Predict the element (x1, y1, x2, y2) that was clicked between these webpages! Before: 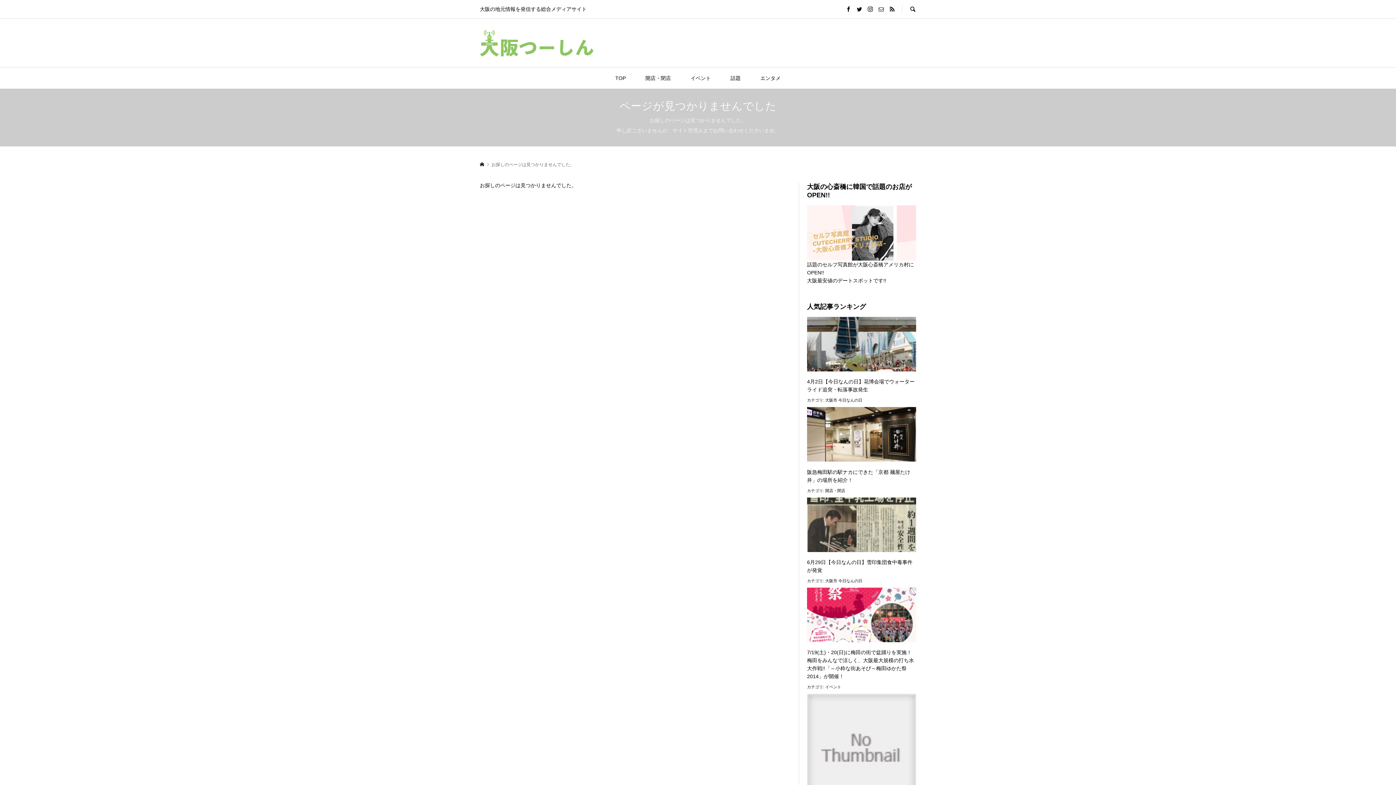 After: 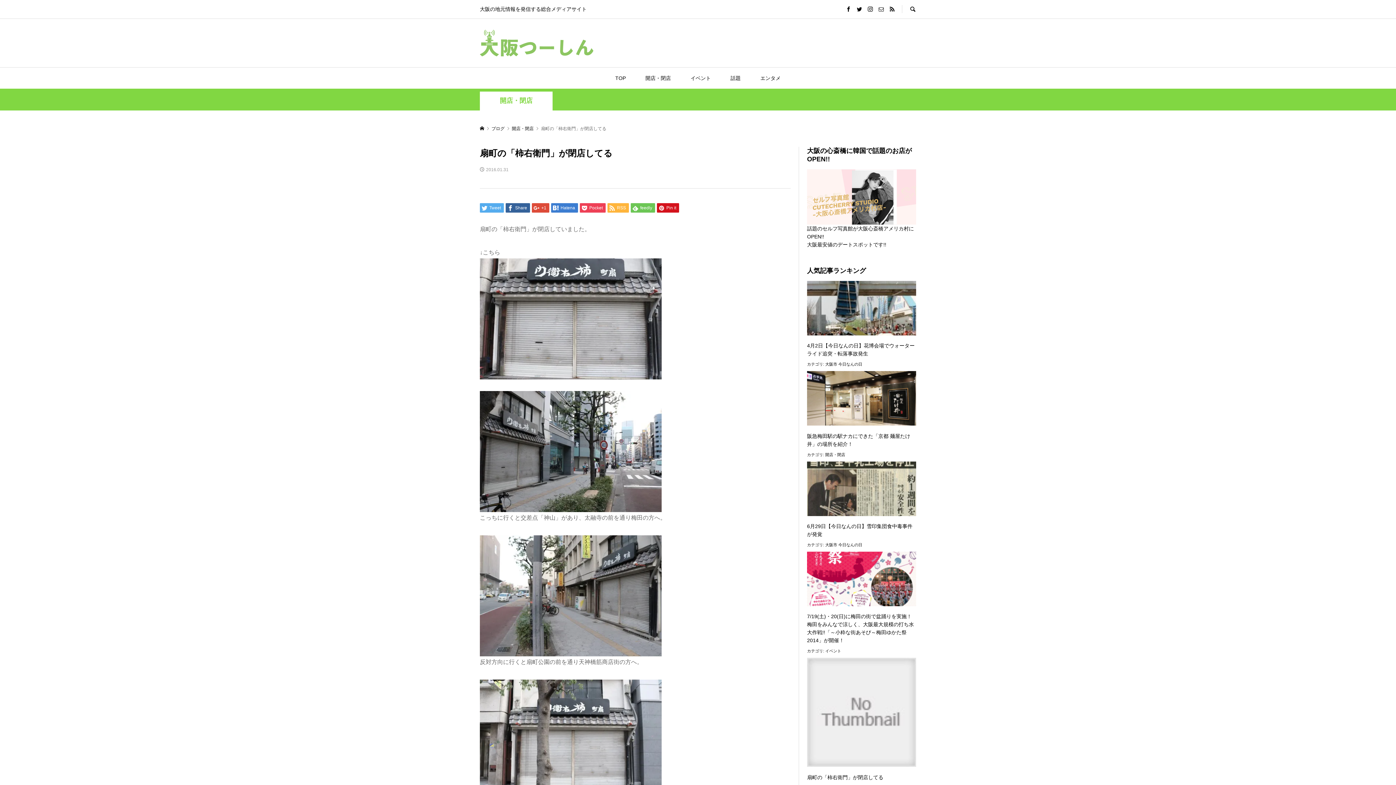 Action: bbox: (807, 692, 916, 805)